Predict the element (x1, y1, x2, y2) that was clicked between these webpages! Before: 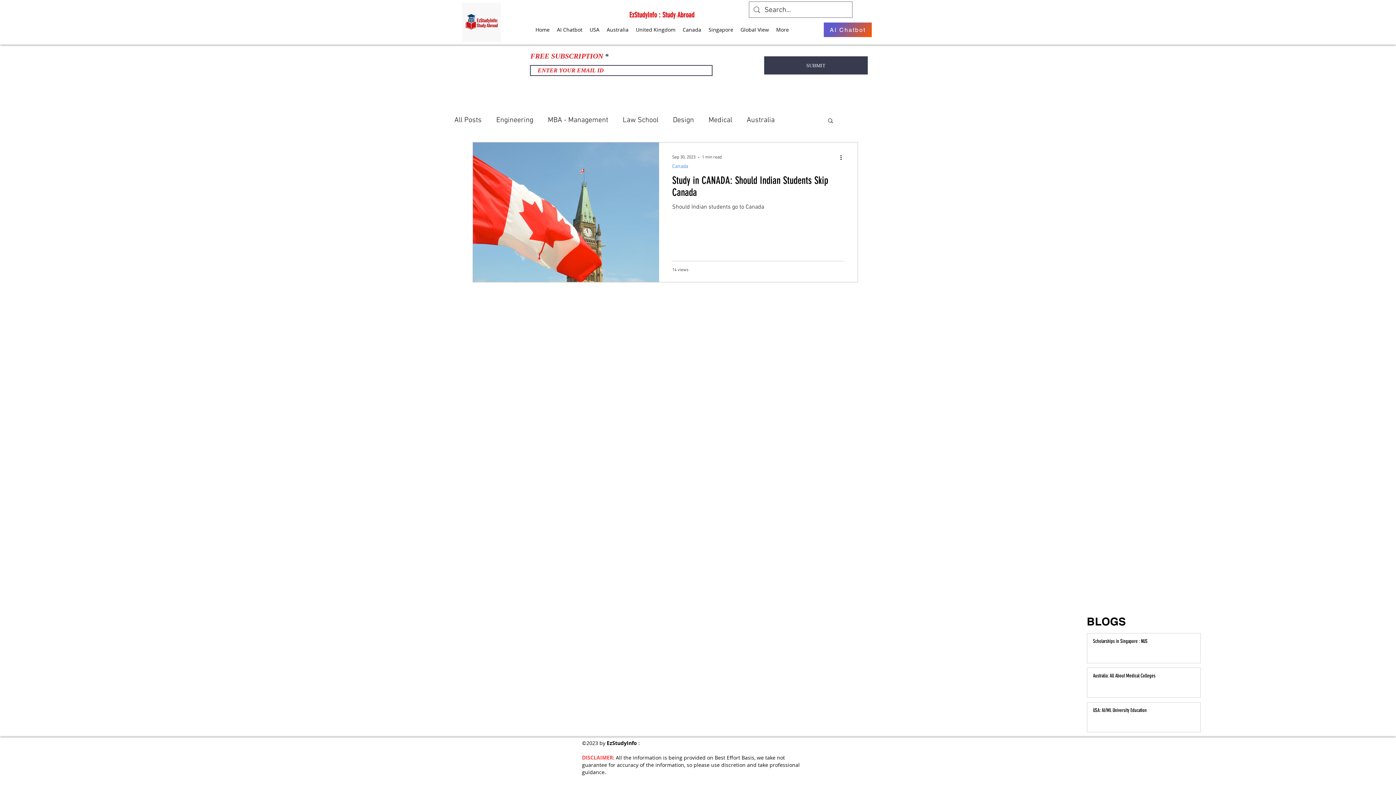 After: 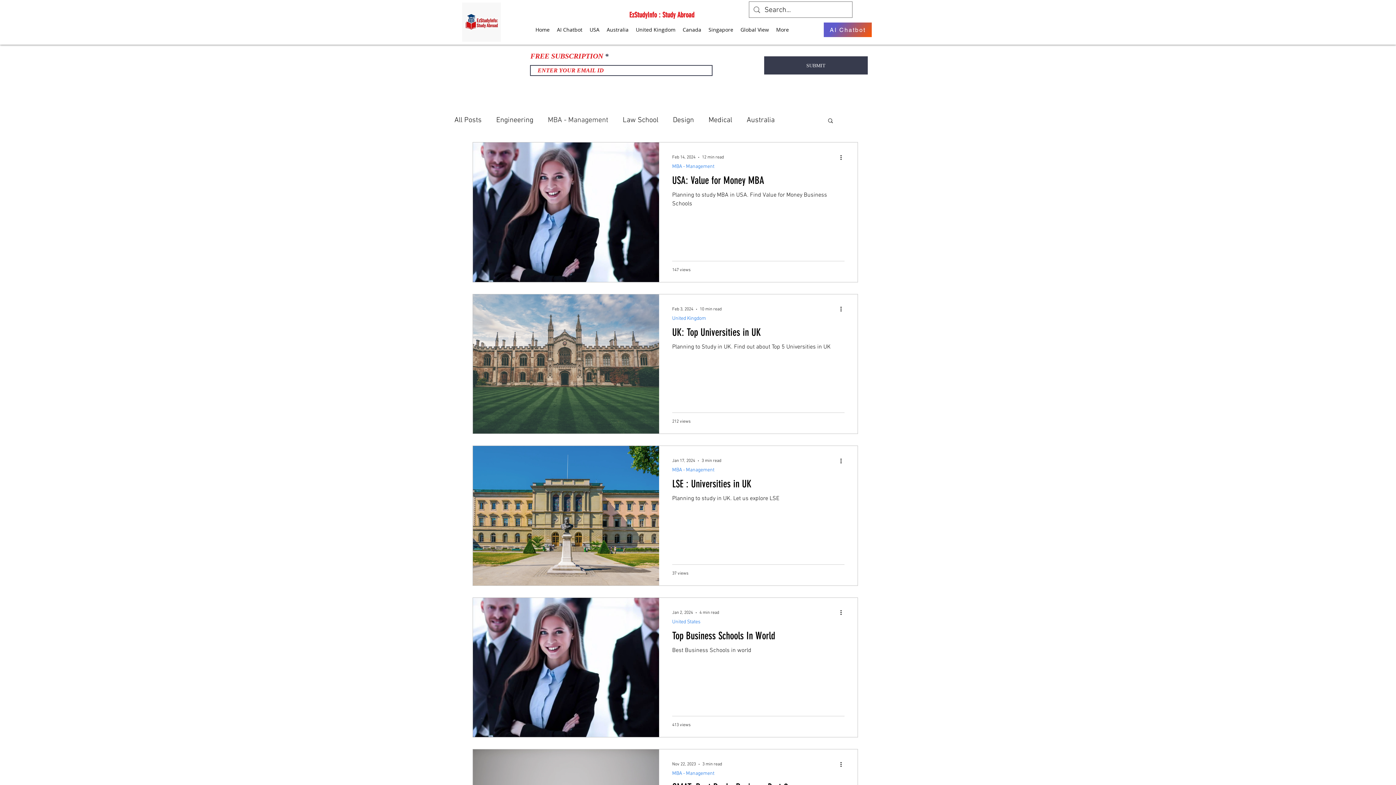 Action: label: MBA - Management bbox: (548, 115, 608, 124)